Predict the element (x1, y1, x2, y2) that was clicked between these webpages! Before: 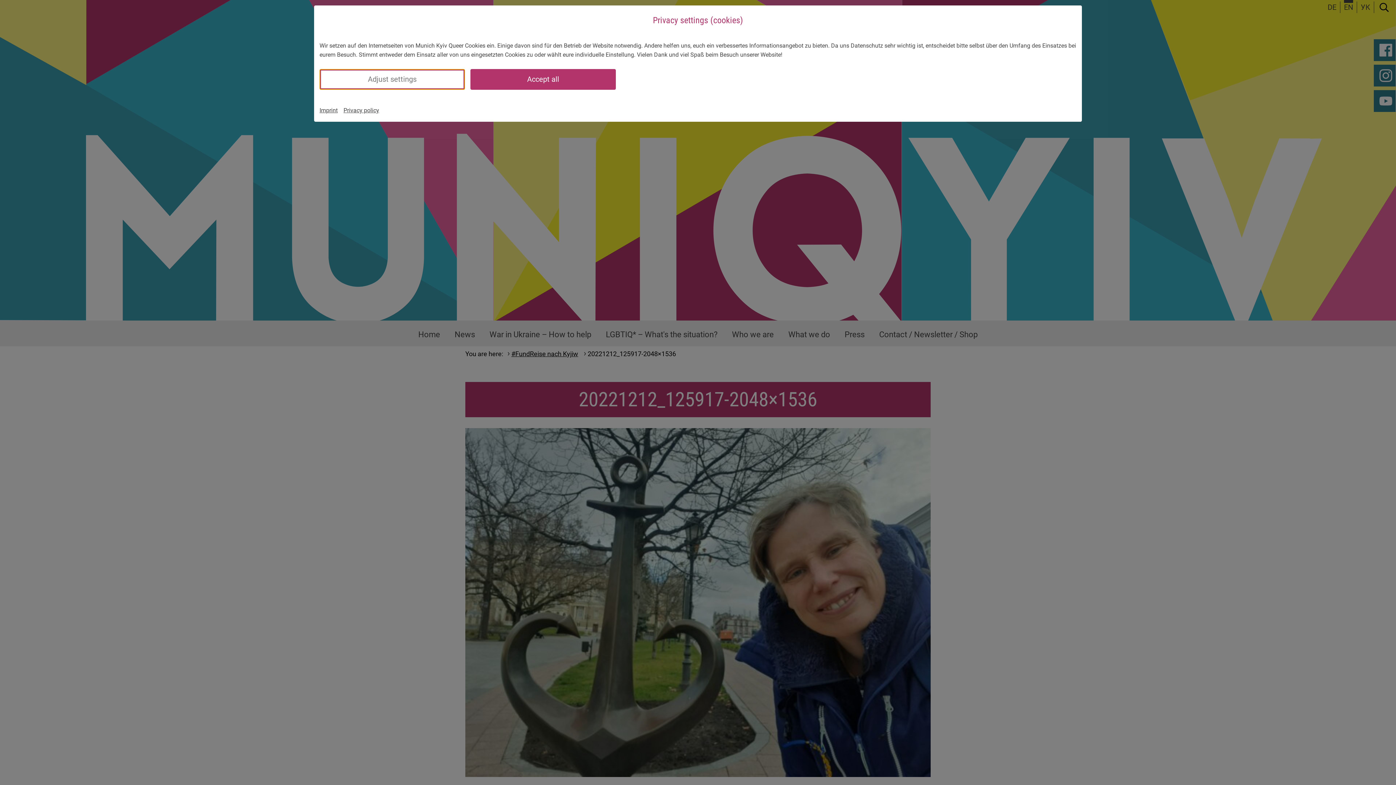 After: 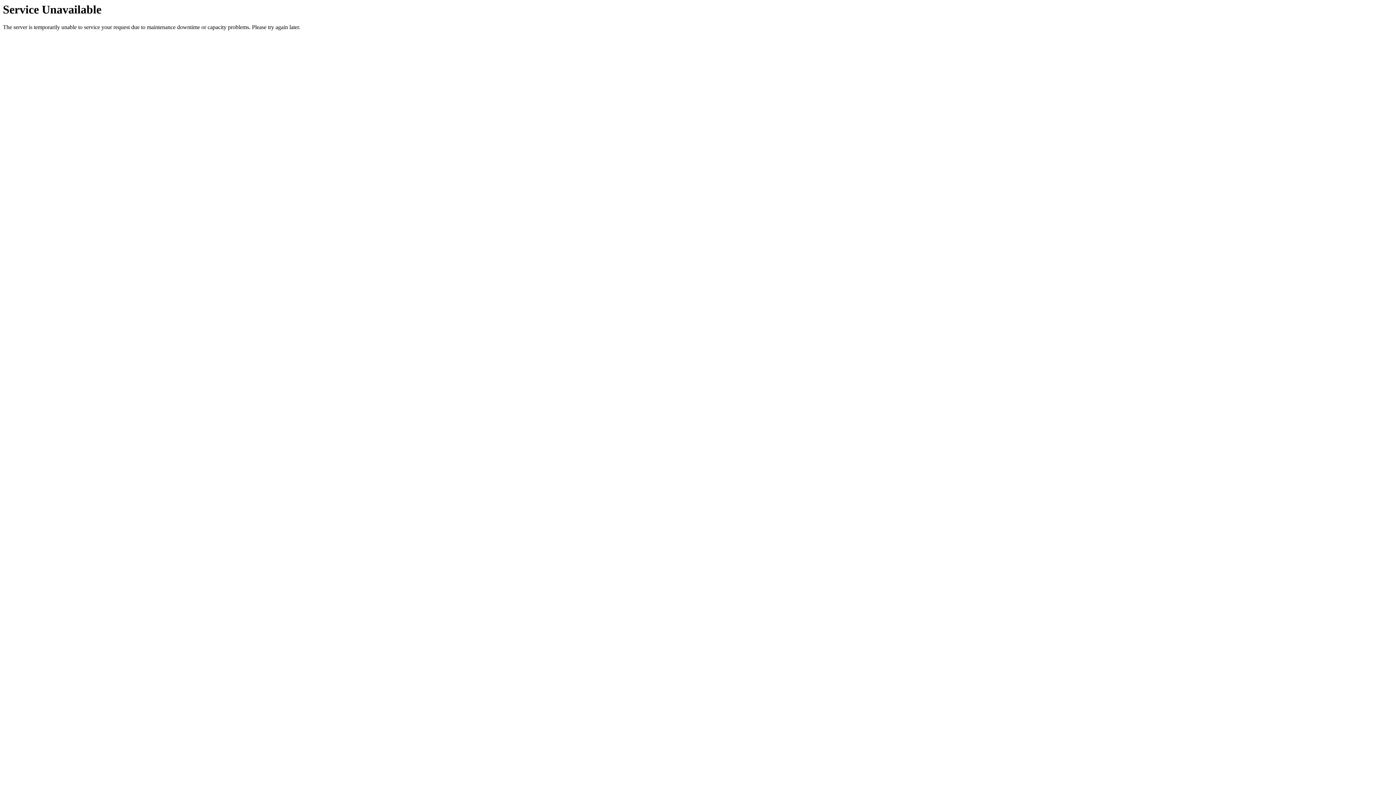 Action: bbox: (343, 105, 379, 114) label: Privacy policy